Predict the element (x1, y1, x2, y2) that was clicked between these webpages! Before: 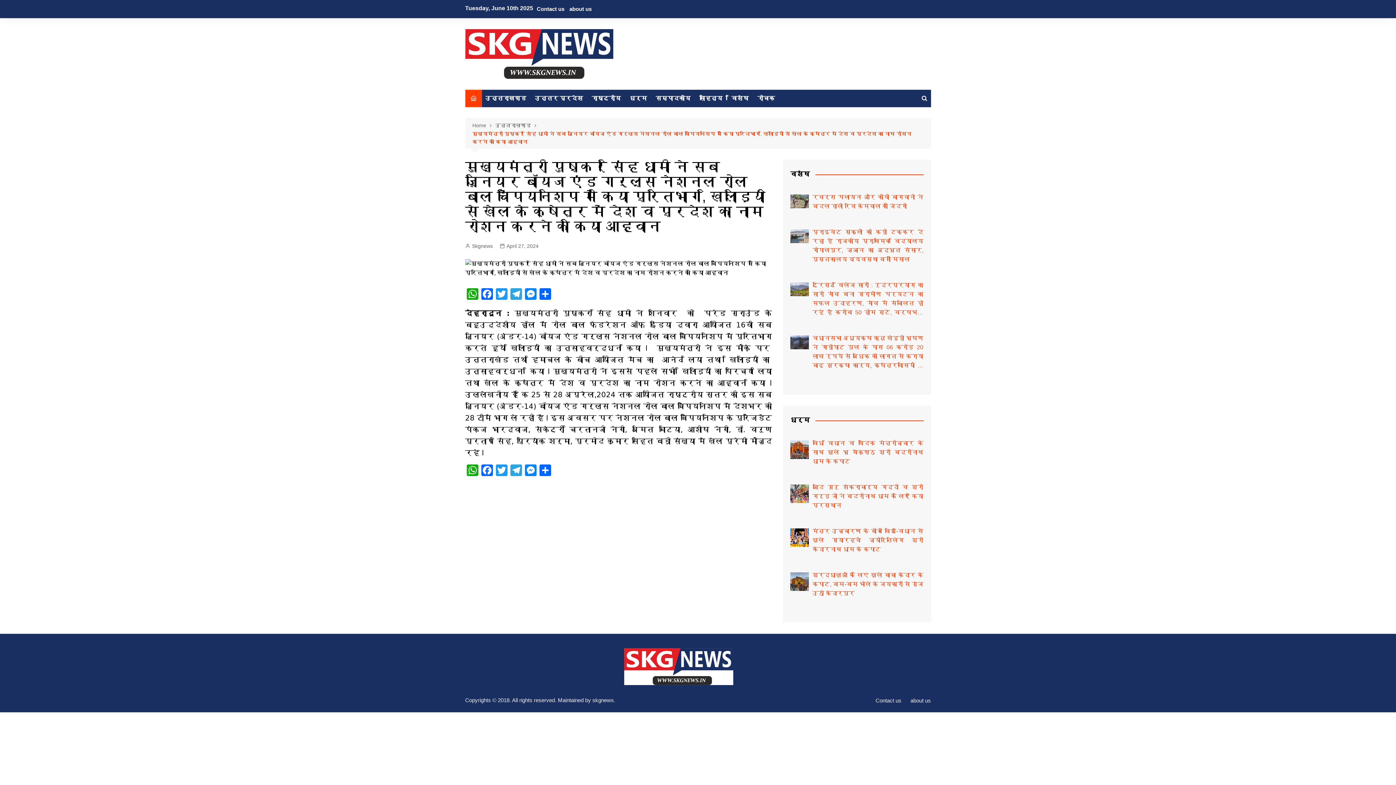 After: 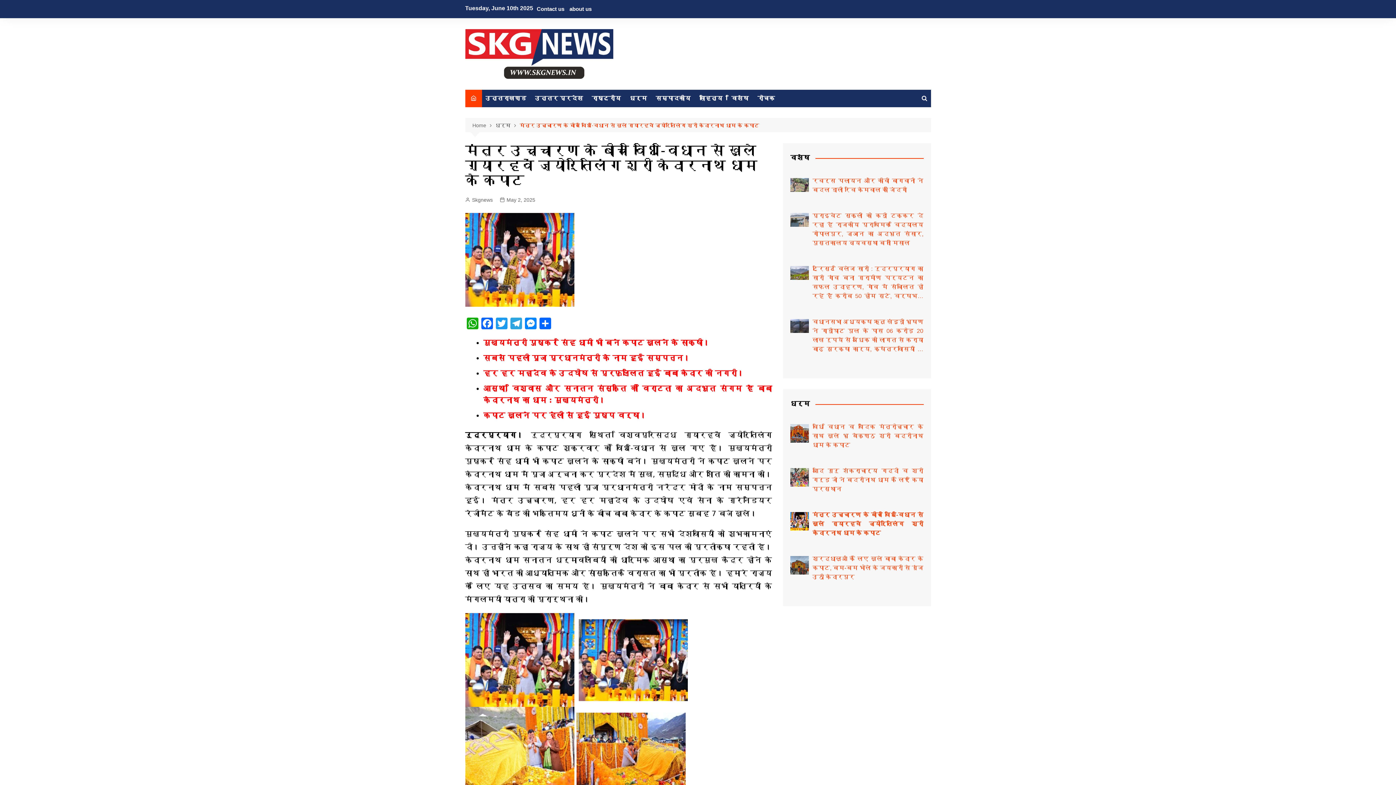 Action: bbox: (812, 526, 923, 554) label: मंत्र उच्चारण के बीच विधि-विधान से खुले ग्यारहवें ज्योर्तिलिंग श्री केदारनाथ धाम के कपाट